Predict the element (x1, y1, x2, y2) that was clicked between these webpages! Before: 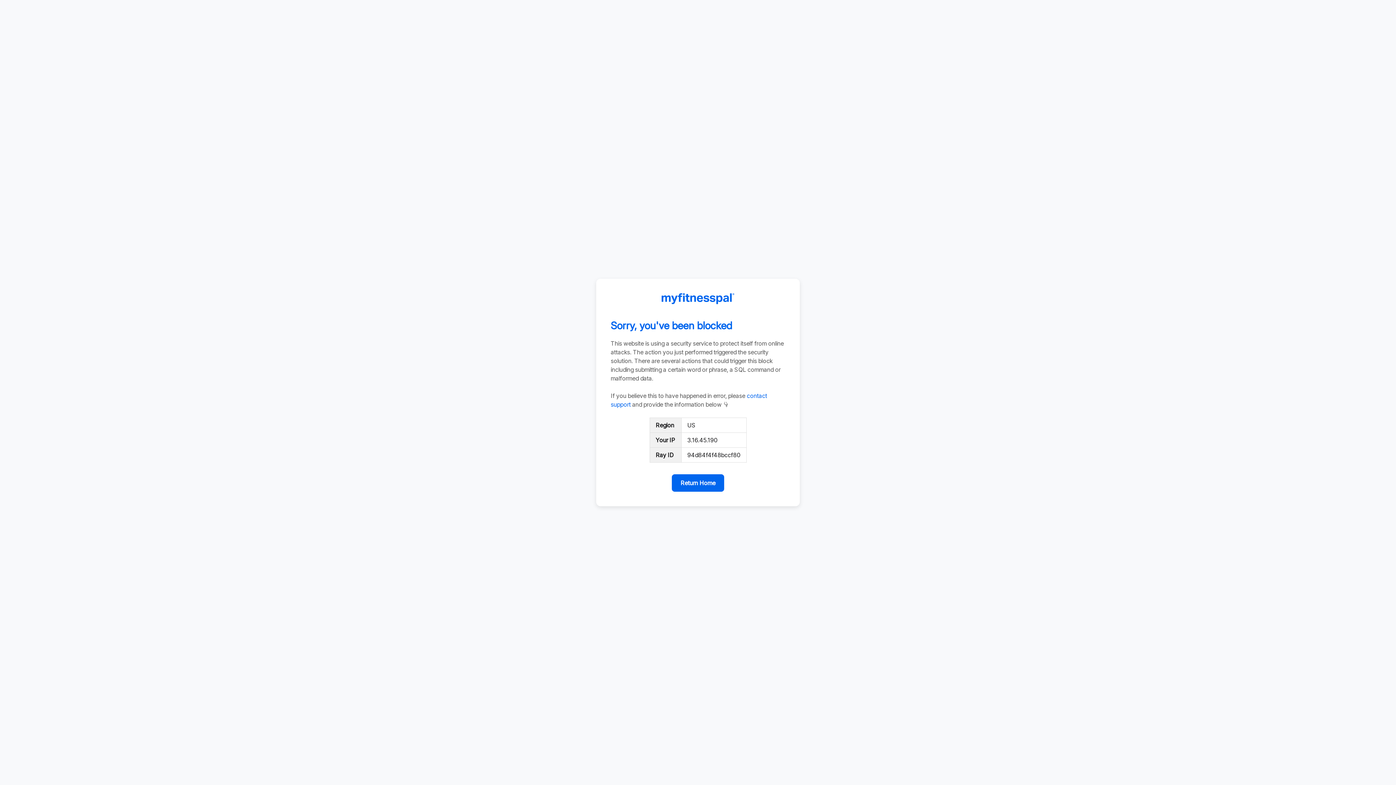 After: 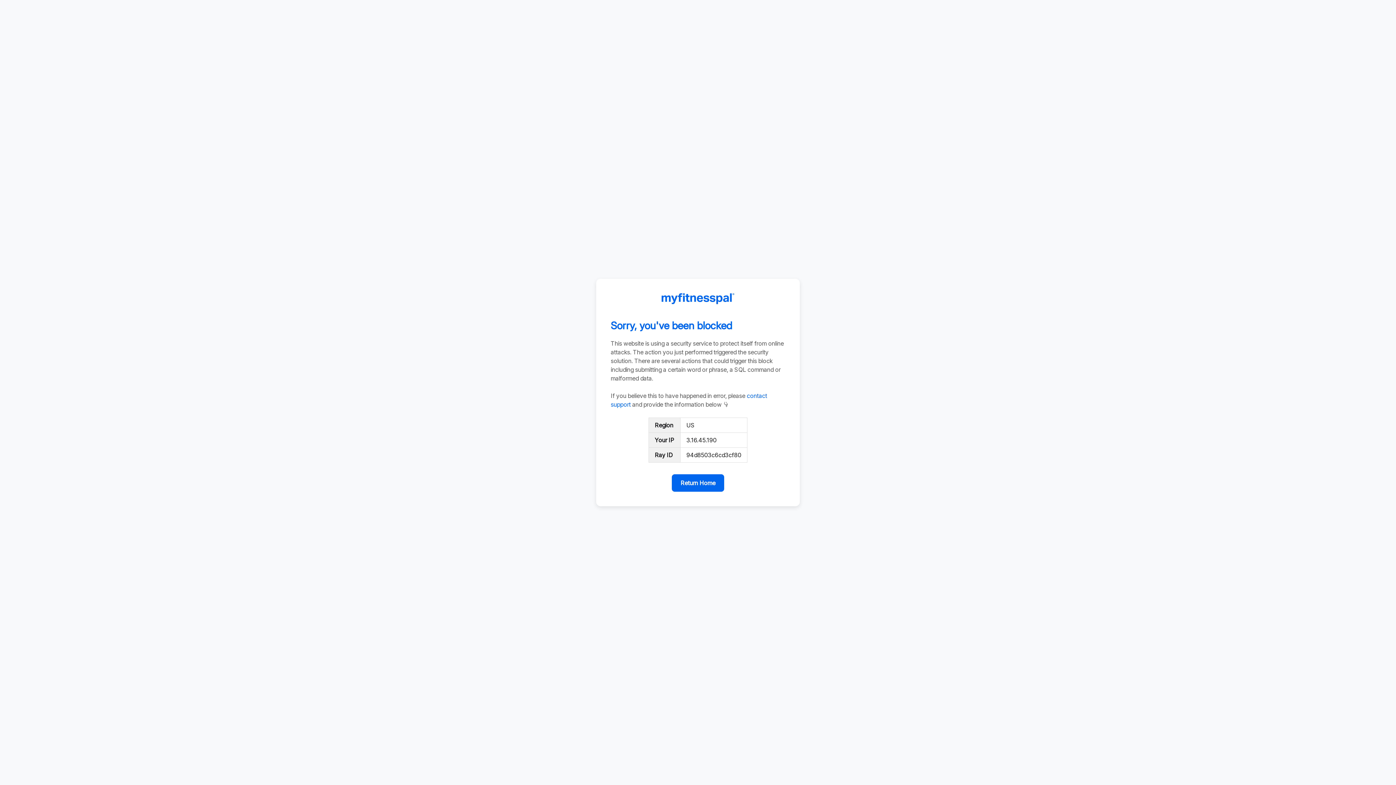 Action: bbox: (672, 474, 724, 492) label: Return Home